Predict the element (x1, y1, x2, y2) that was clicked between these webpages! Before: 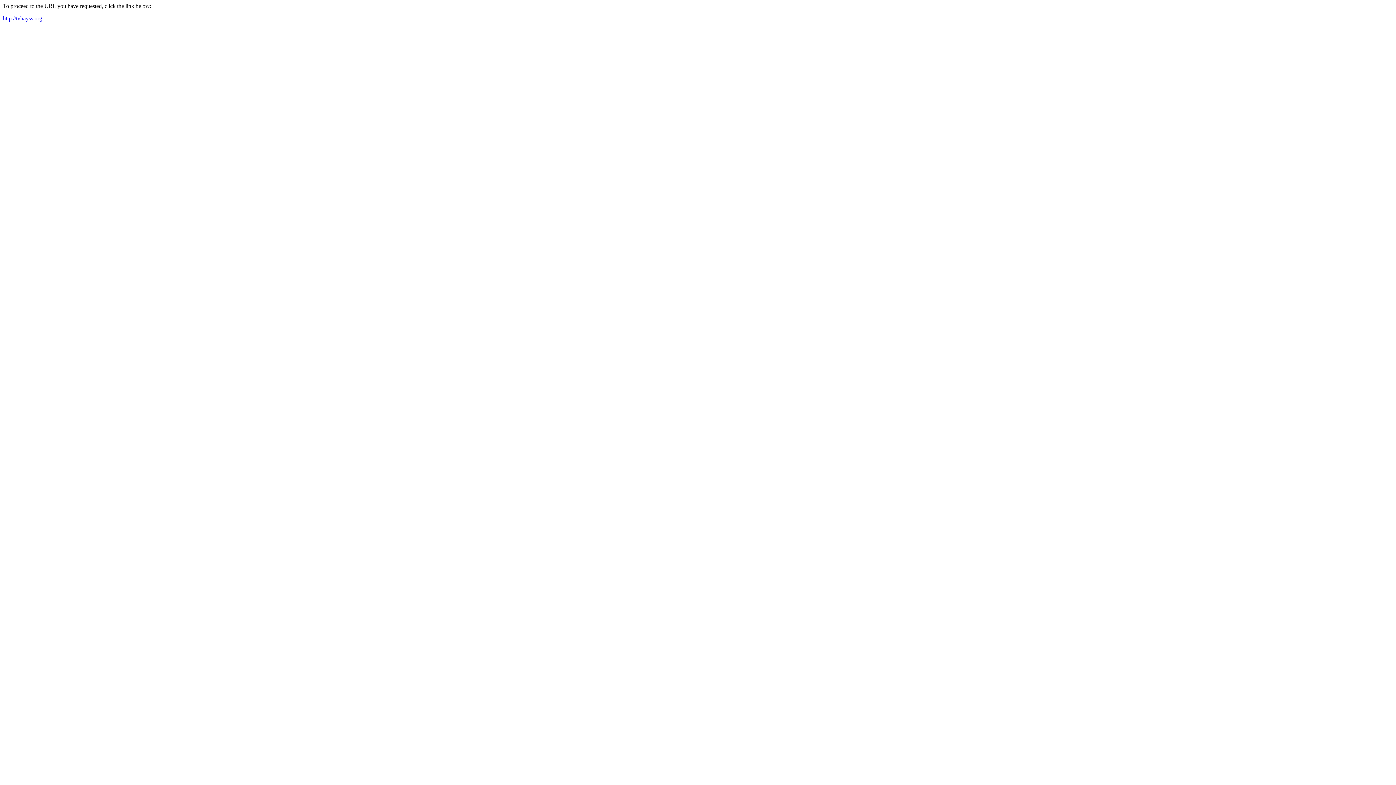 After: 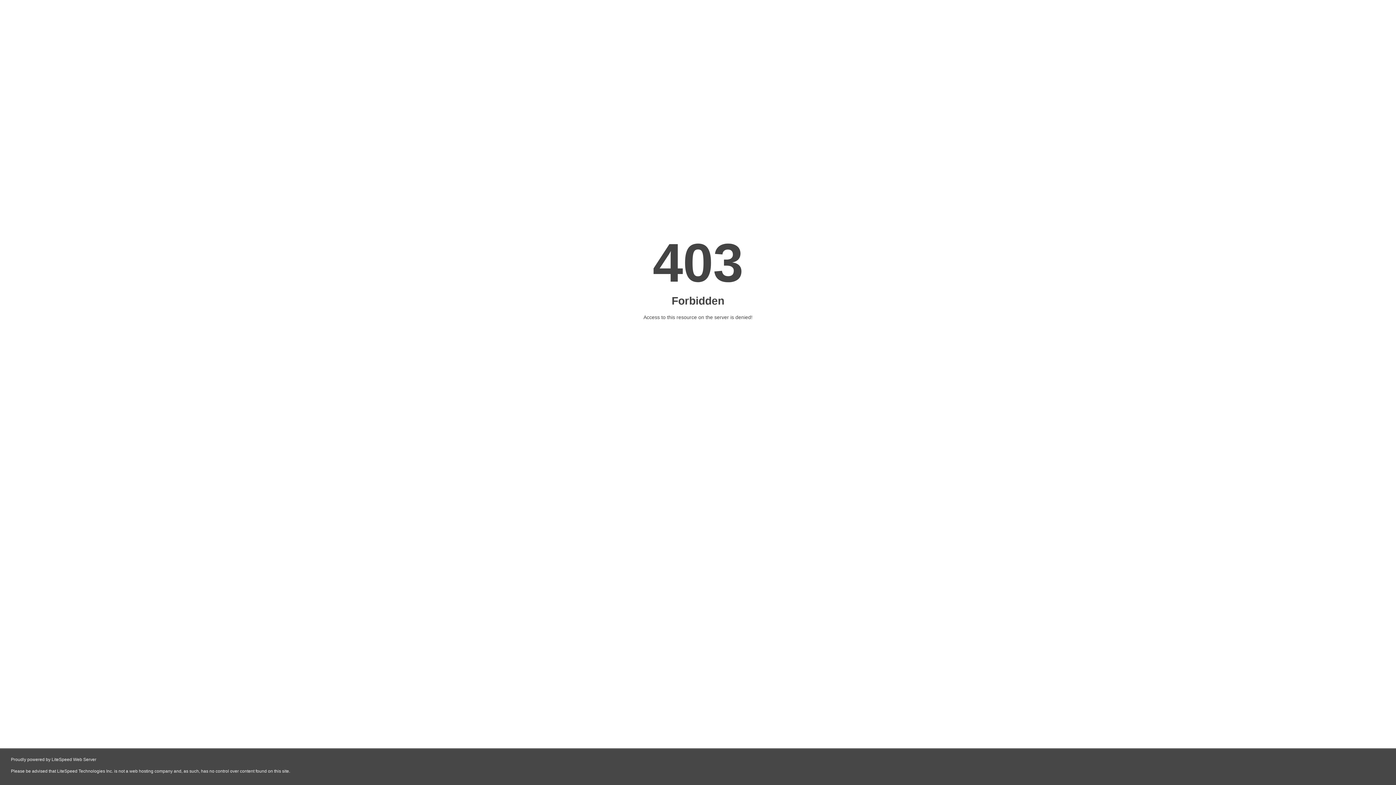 Action: bbox: (2, 15, 42, 21) label: http://tvhayss.org